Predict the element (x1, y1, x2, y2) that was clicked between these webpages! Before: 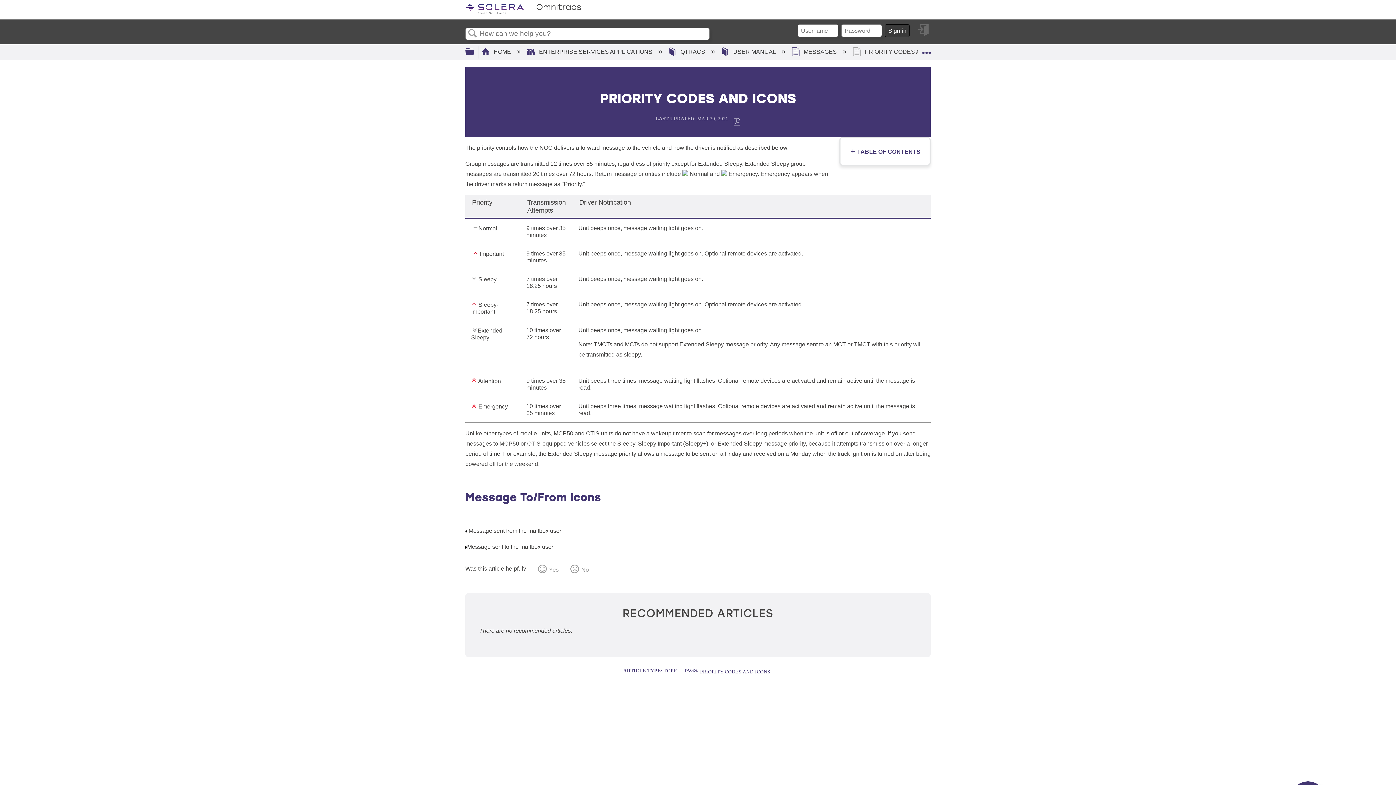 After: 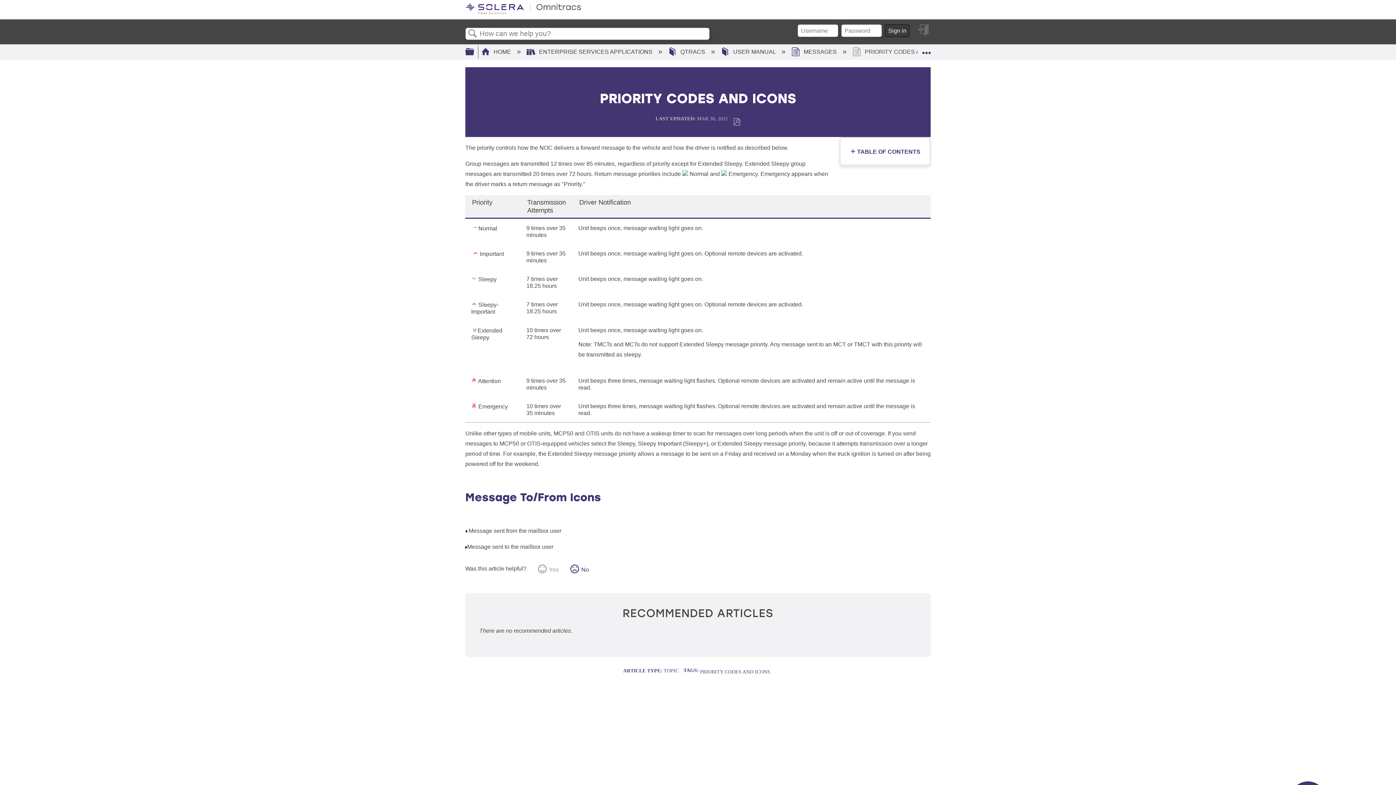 Action: bbox: (570, 563, 589, 575) label: No